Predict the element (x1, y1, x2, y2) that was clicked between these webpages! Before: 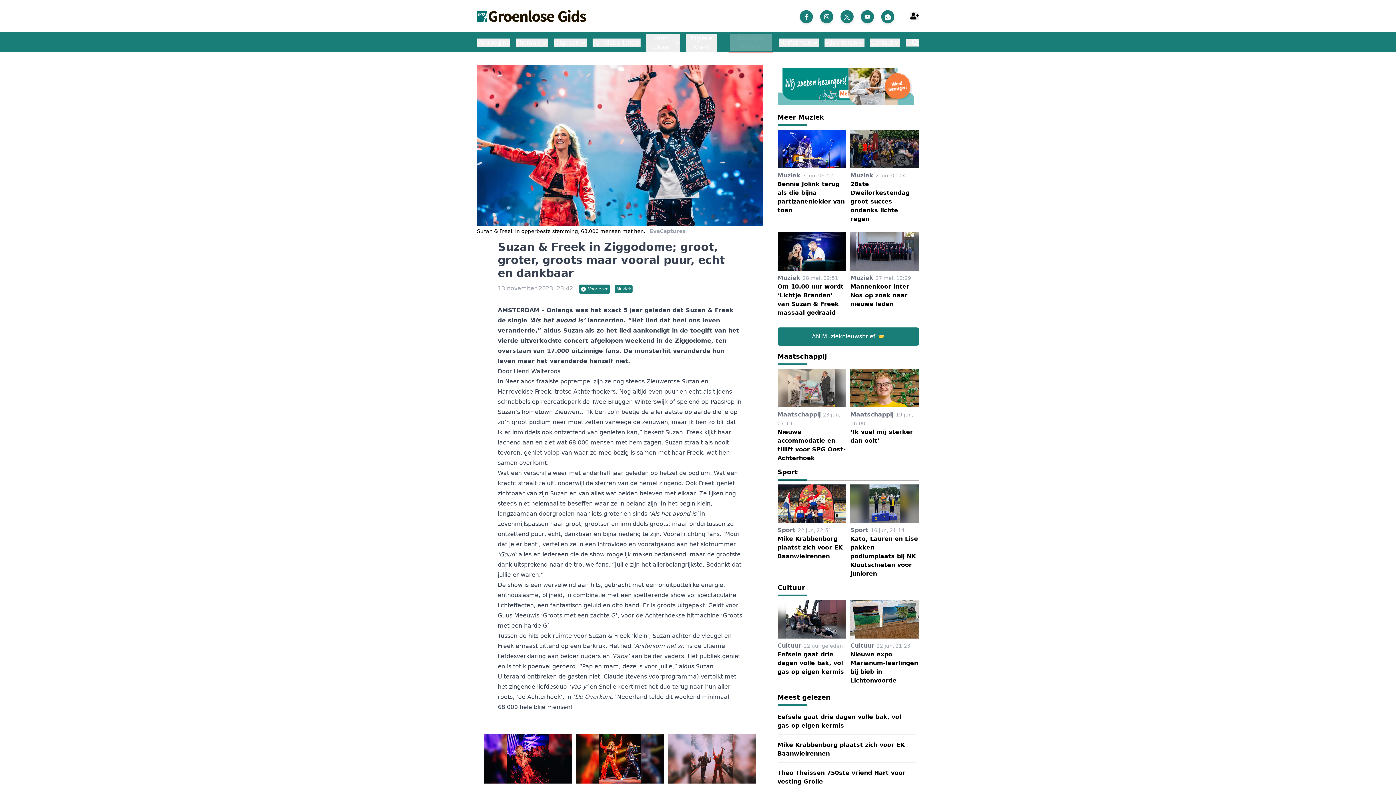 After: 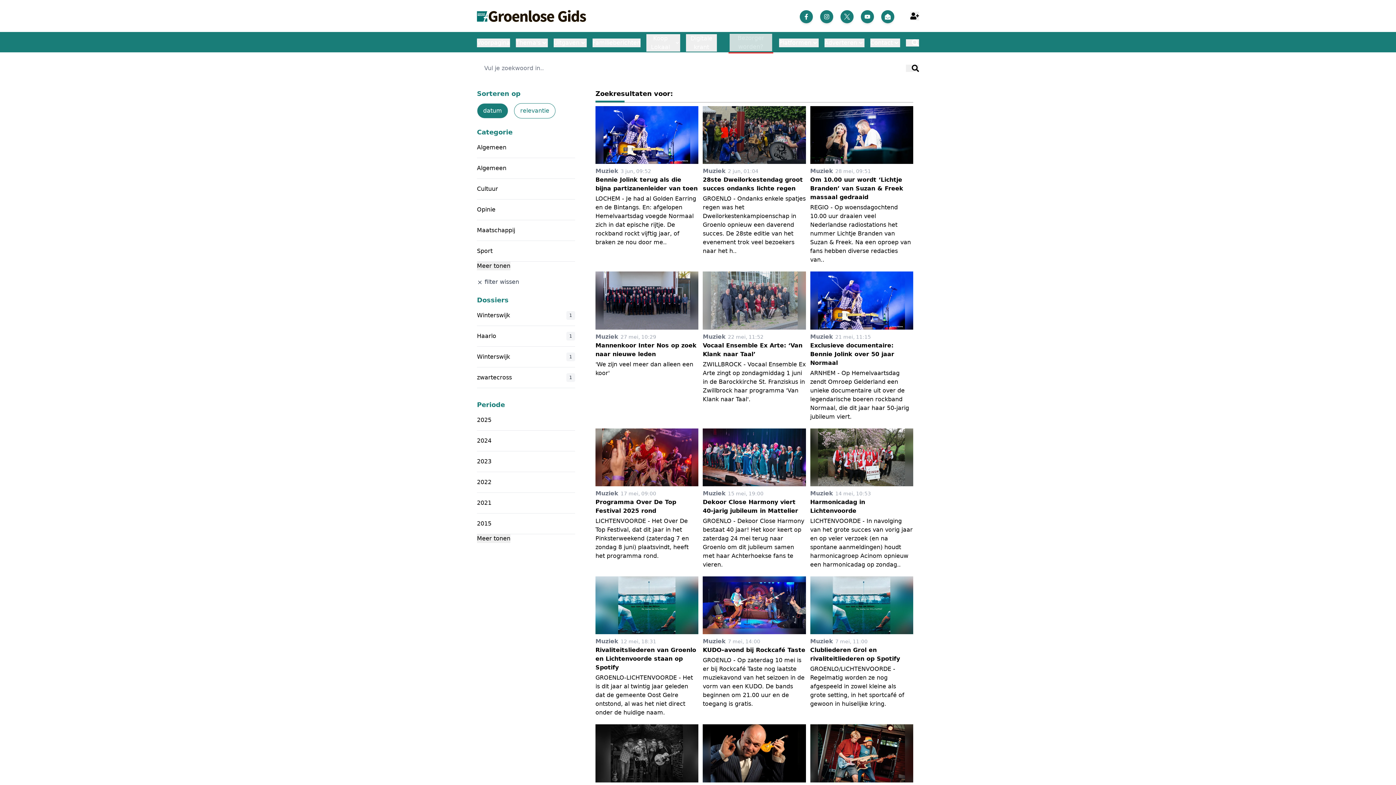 Action: label: Muziek bbox: (615, 285, 632, 293)